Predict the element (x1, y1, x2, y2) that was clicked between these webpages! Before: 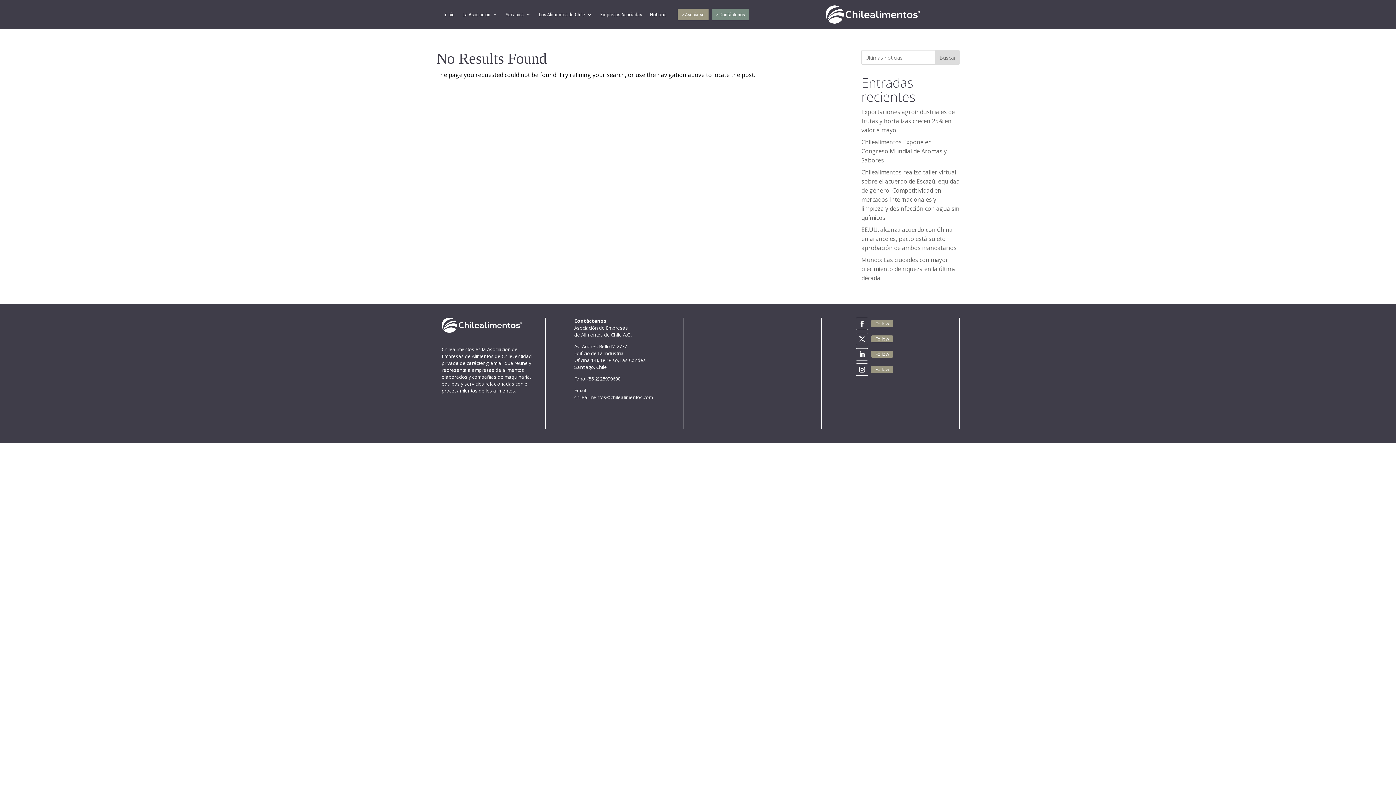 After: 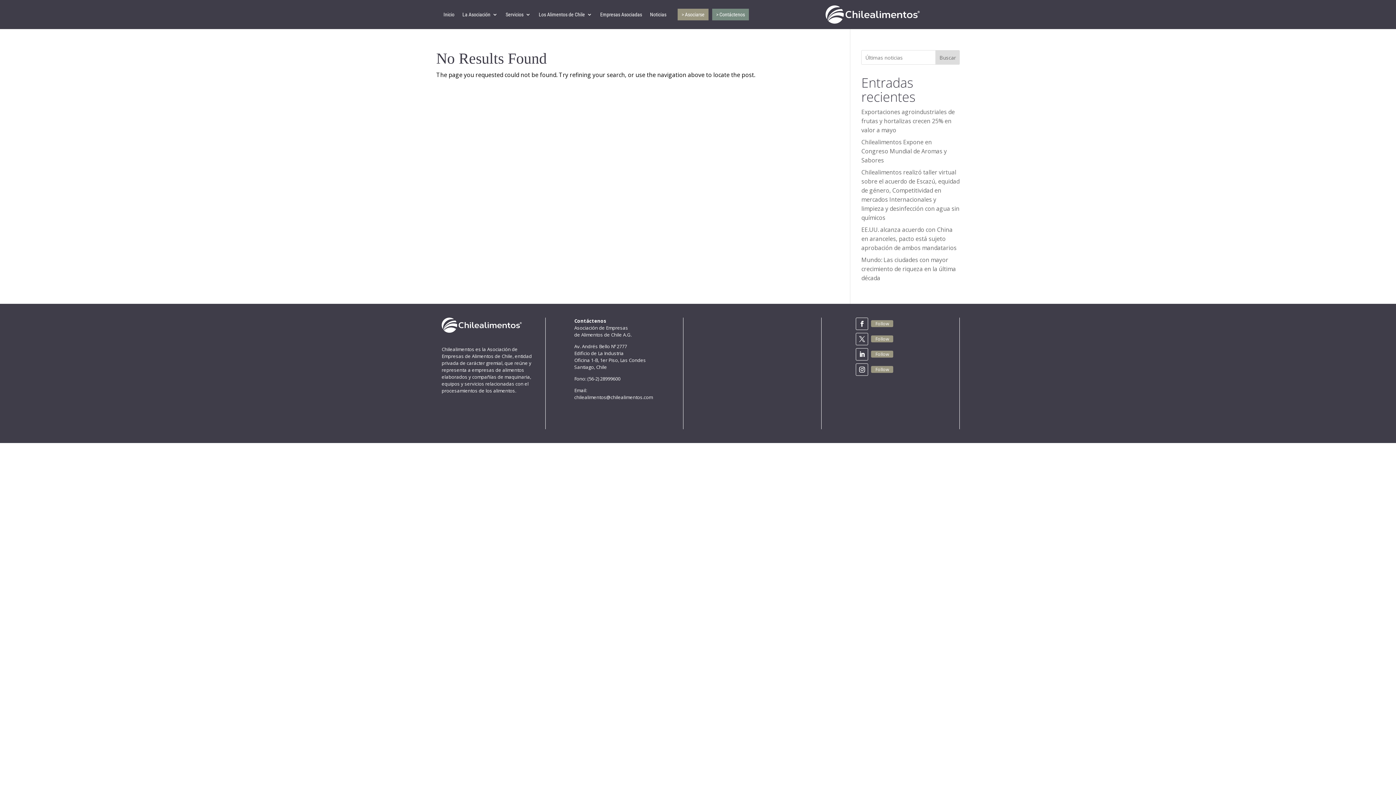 Action: bbox: (856, 363, 868, 376)